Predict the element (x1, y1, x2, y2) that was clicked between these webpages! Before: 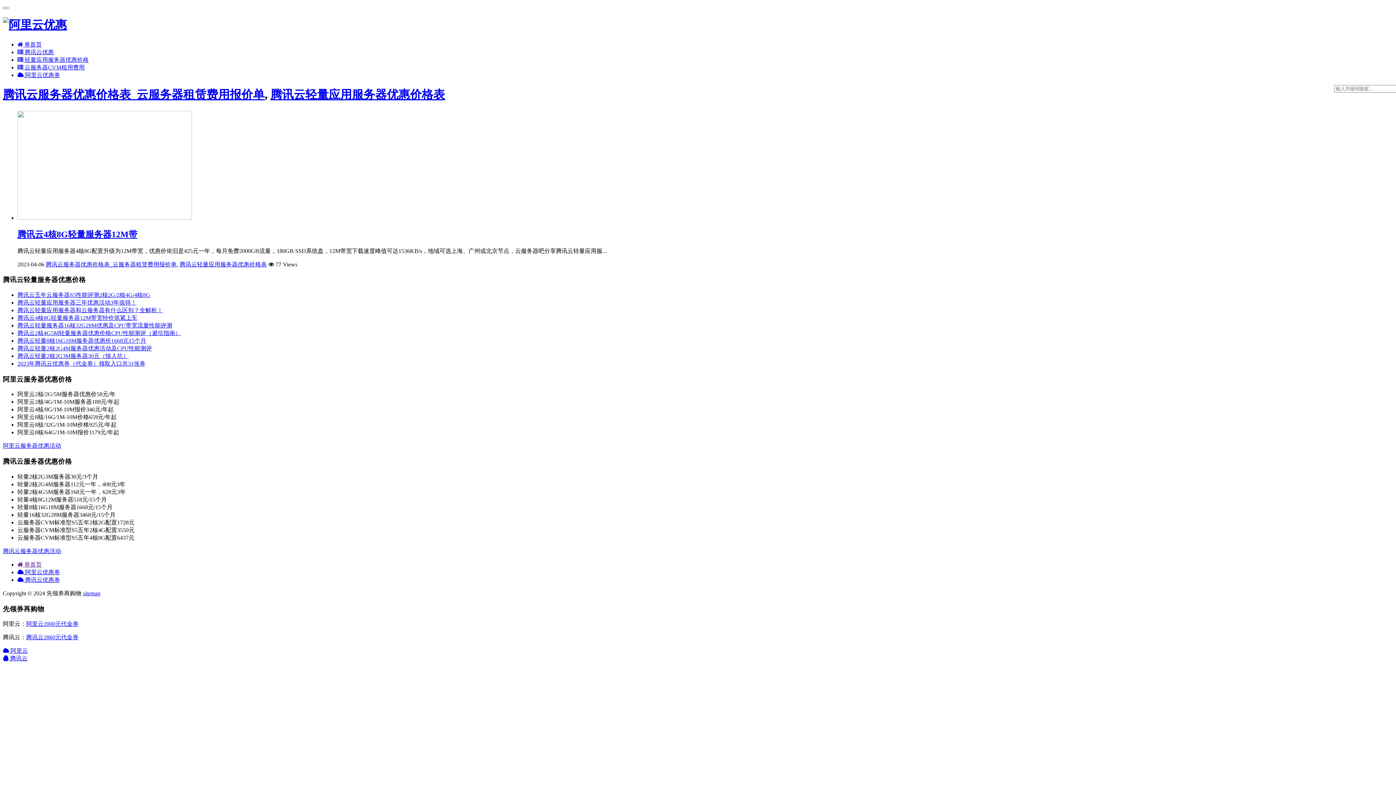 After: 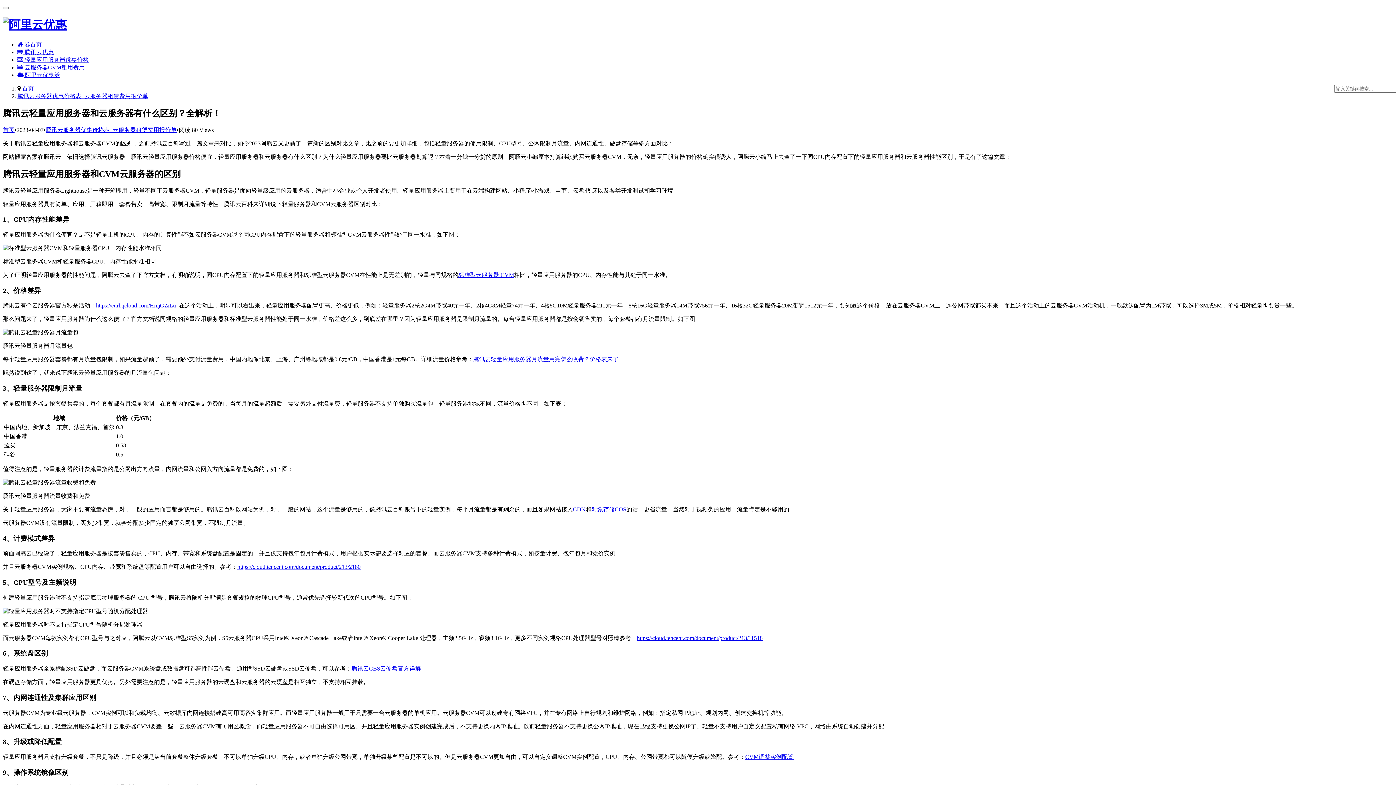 Action: bbox: (17, 307, 162, 313) label: 腾讯云轻量应用服务器和云服务器有什么区别？全解析！